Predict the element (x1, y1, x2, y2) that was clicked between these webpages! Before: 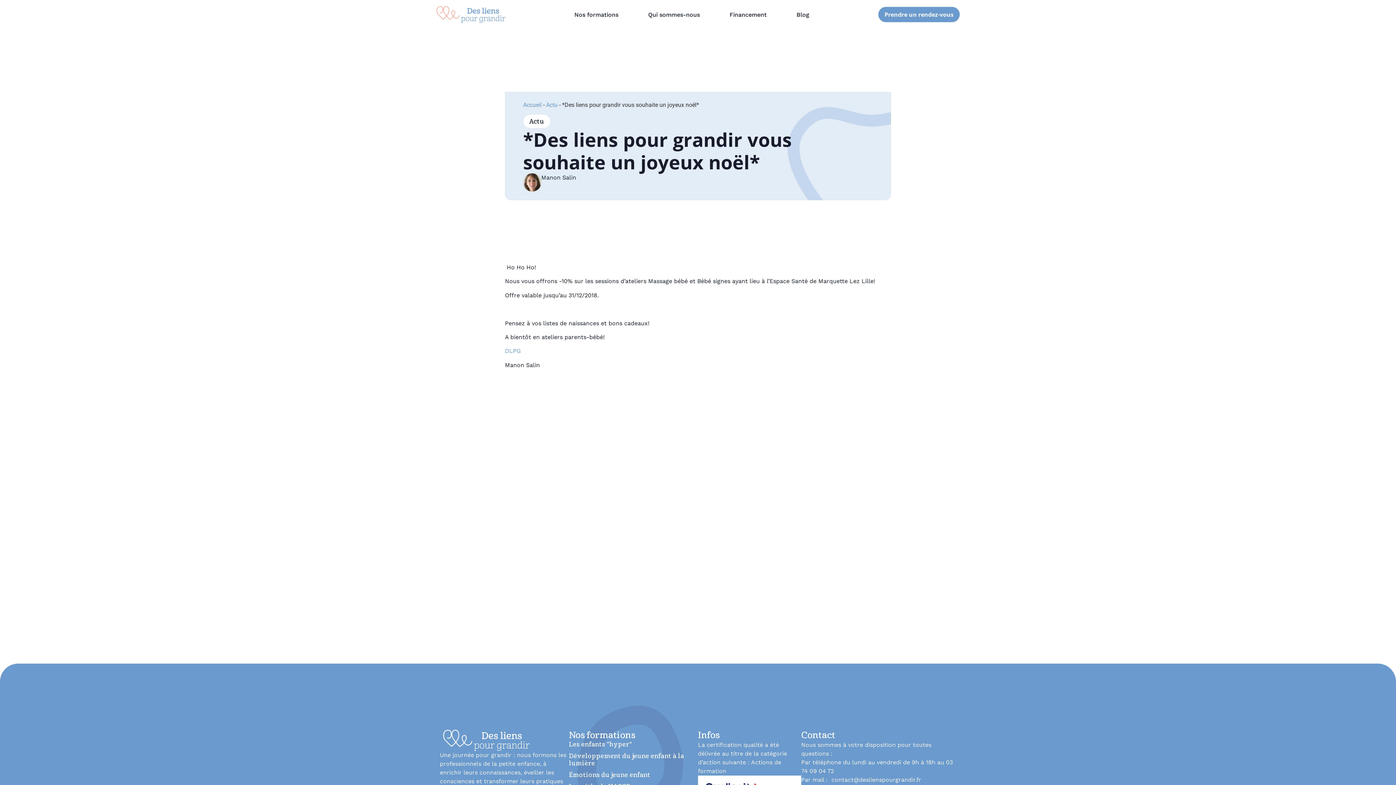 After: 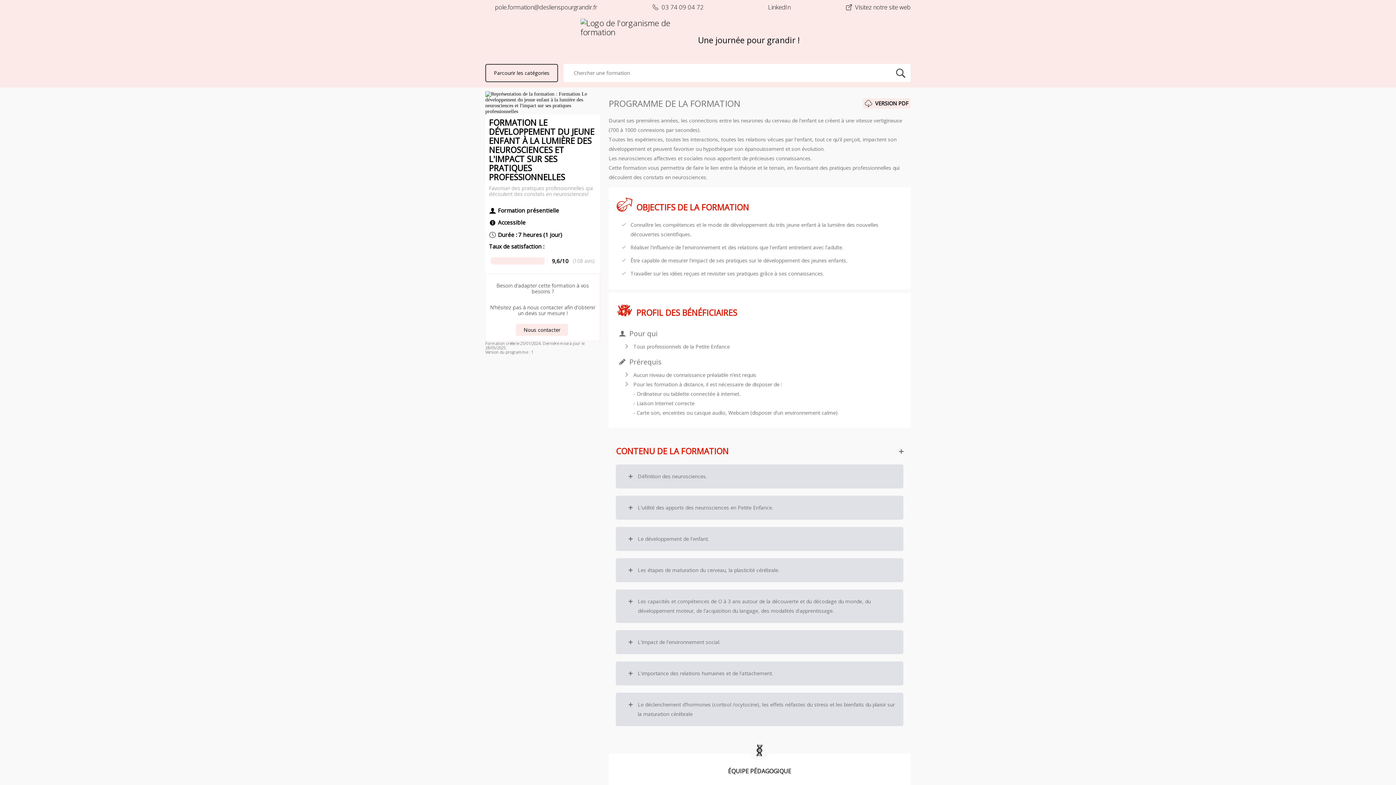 Action: bbox: (569, 752, 698, 767) label: Développement du jeune enfant à la lumière